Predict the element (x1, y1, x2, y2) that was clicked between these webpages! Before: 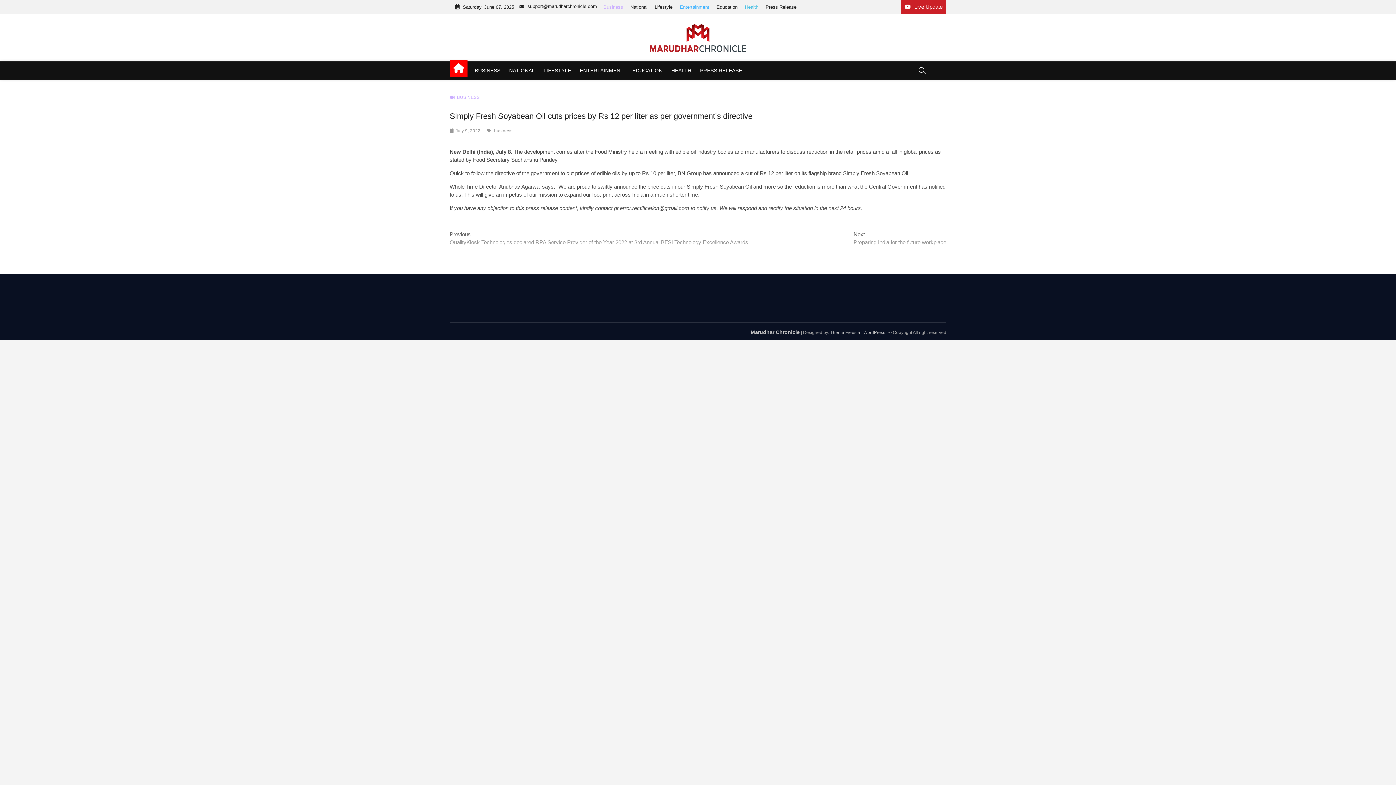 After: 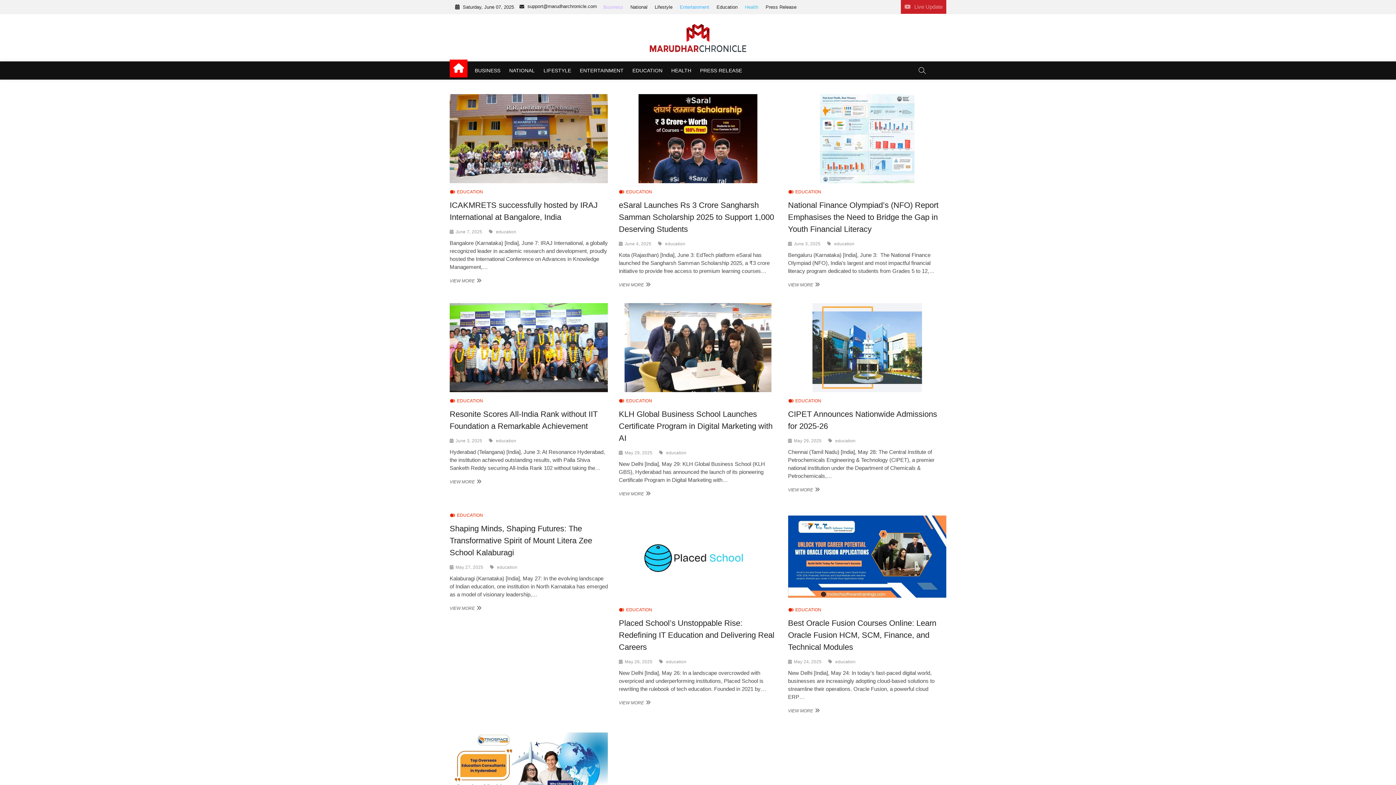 Action: bbox: (713, 0, 740, 14) label: Education